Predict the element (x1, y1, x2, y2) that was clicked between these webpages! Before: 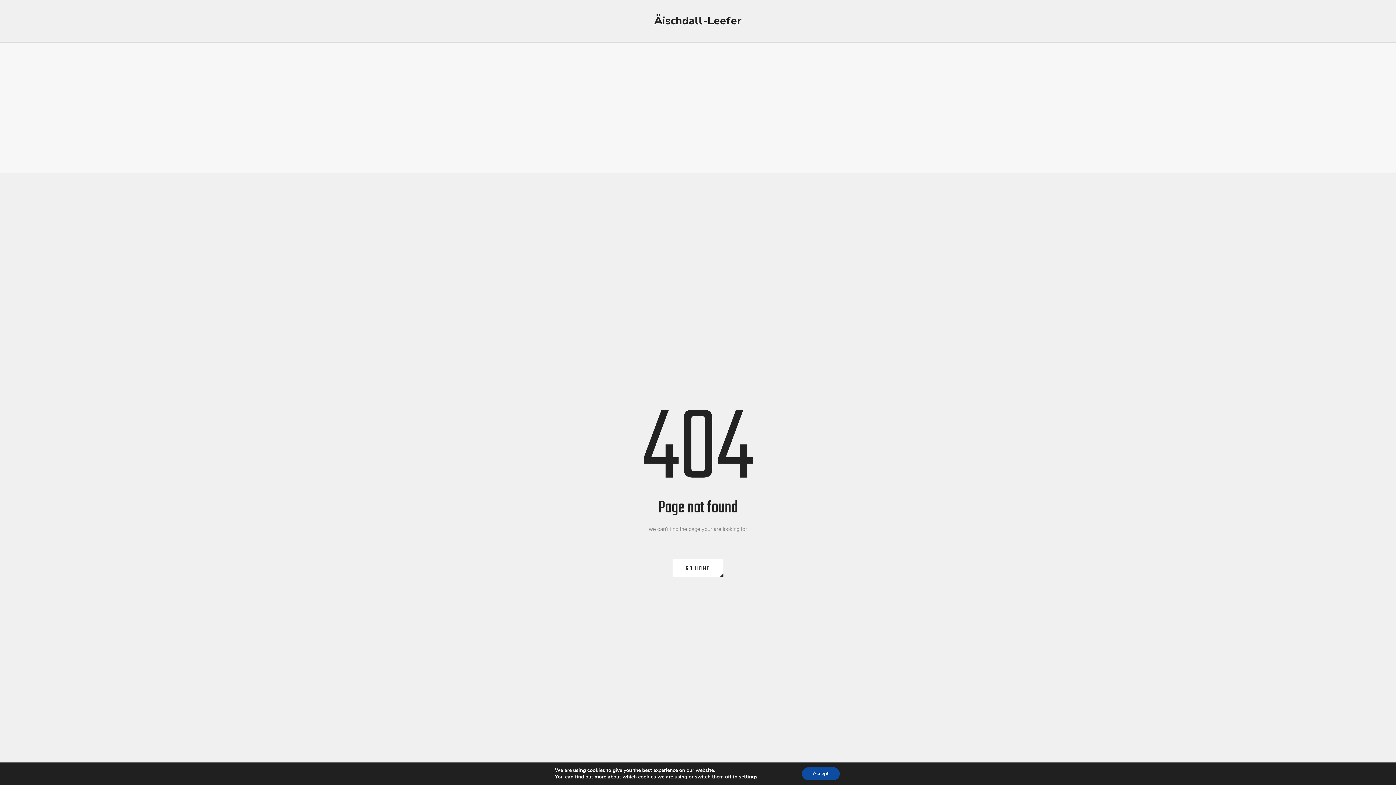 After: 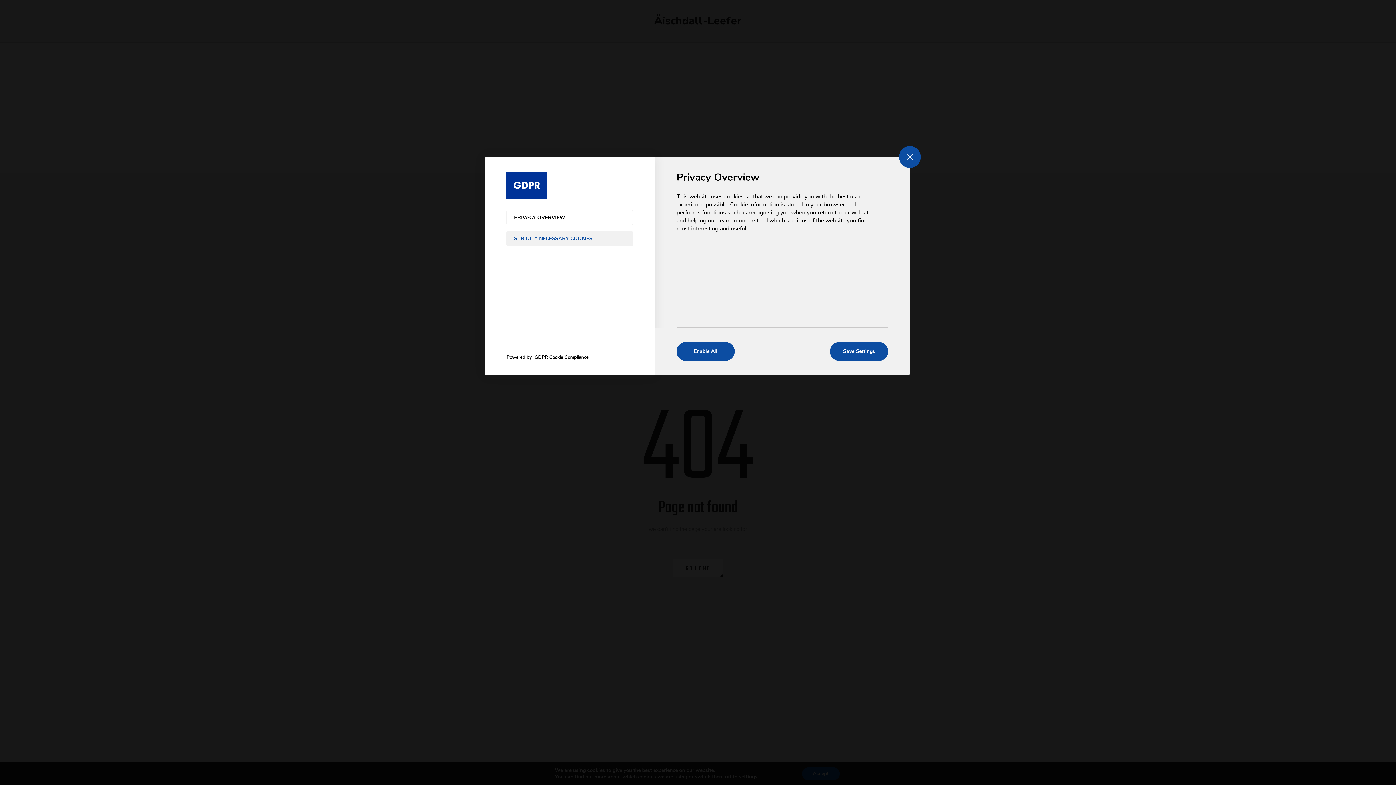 Action: bbox: (739, 774, 757, 780) label: settings